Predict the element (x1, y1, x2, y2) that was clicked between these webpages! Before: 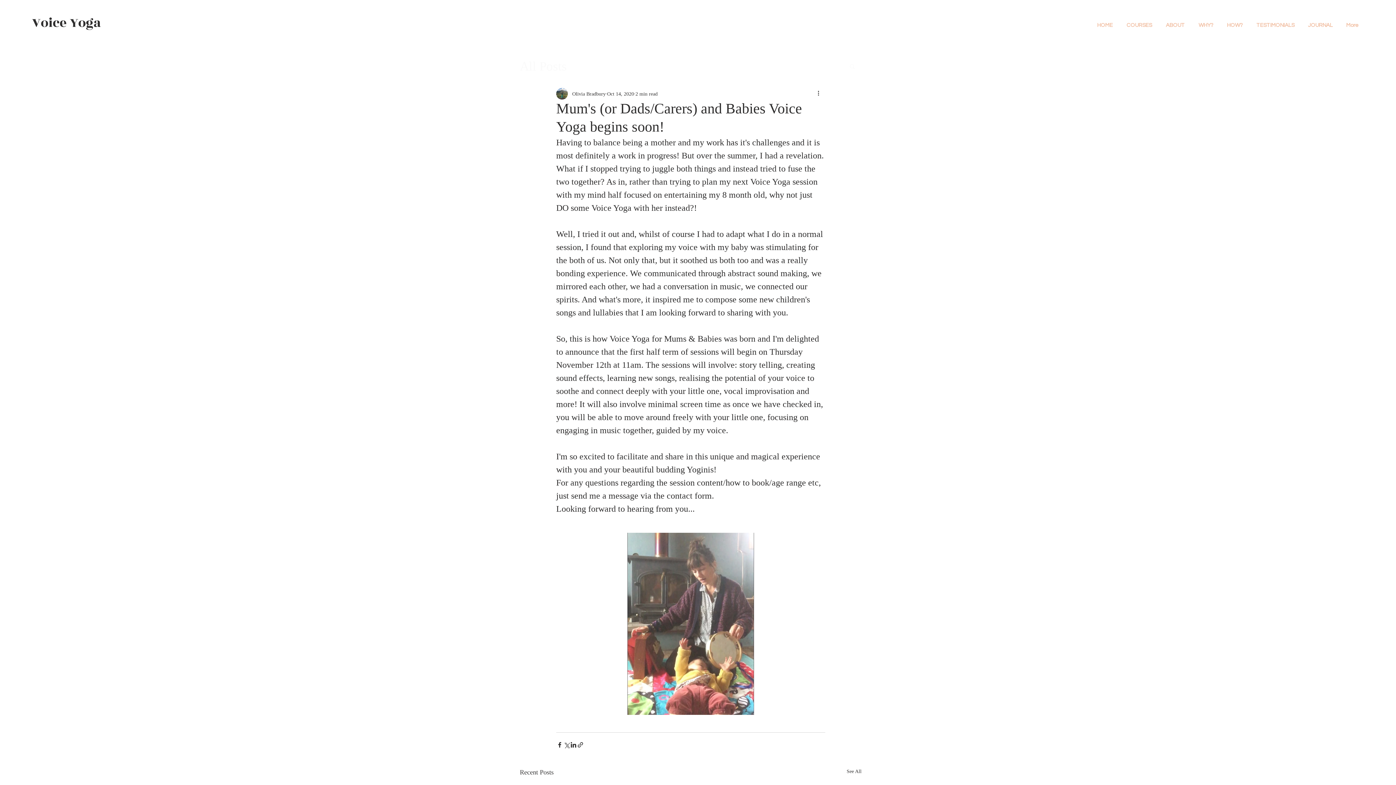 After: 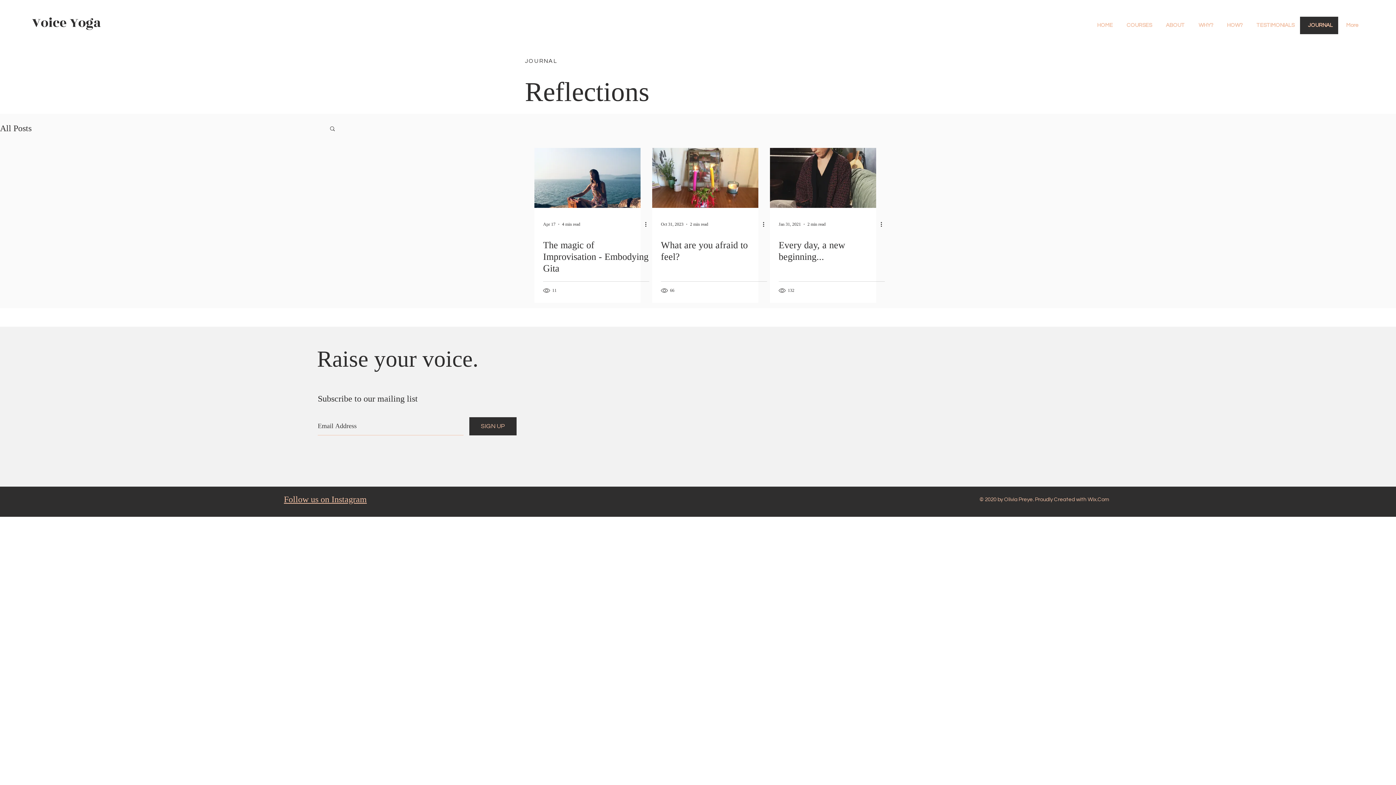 Action: bbox: (846, 768, 861, 777) label: See All